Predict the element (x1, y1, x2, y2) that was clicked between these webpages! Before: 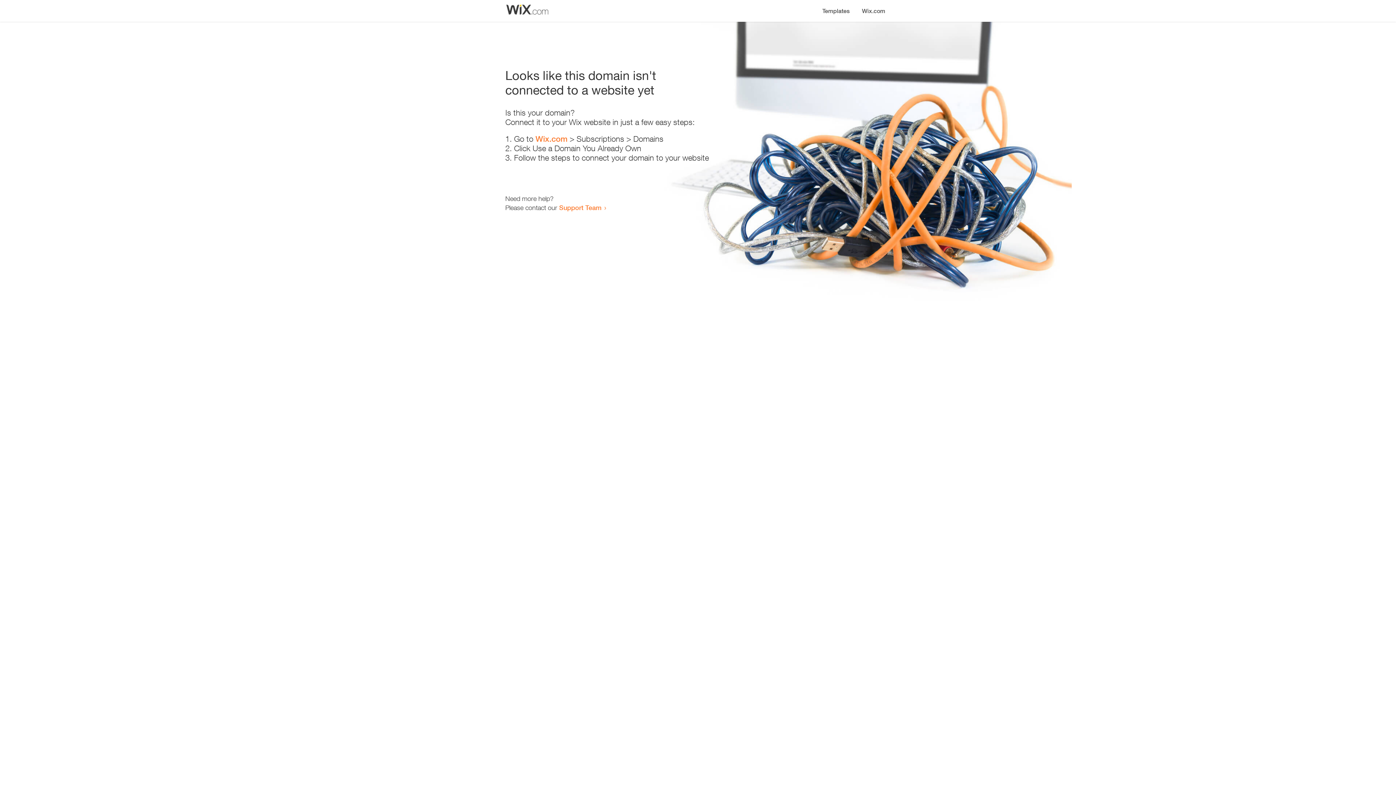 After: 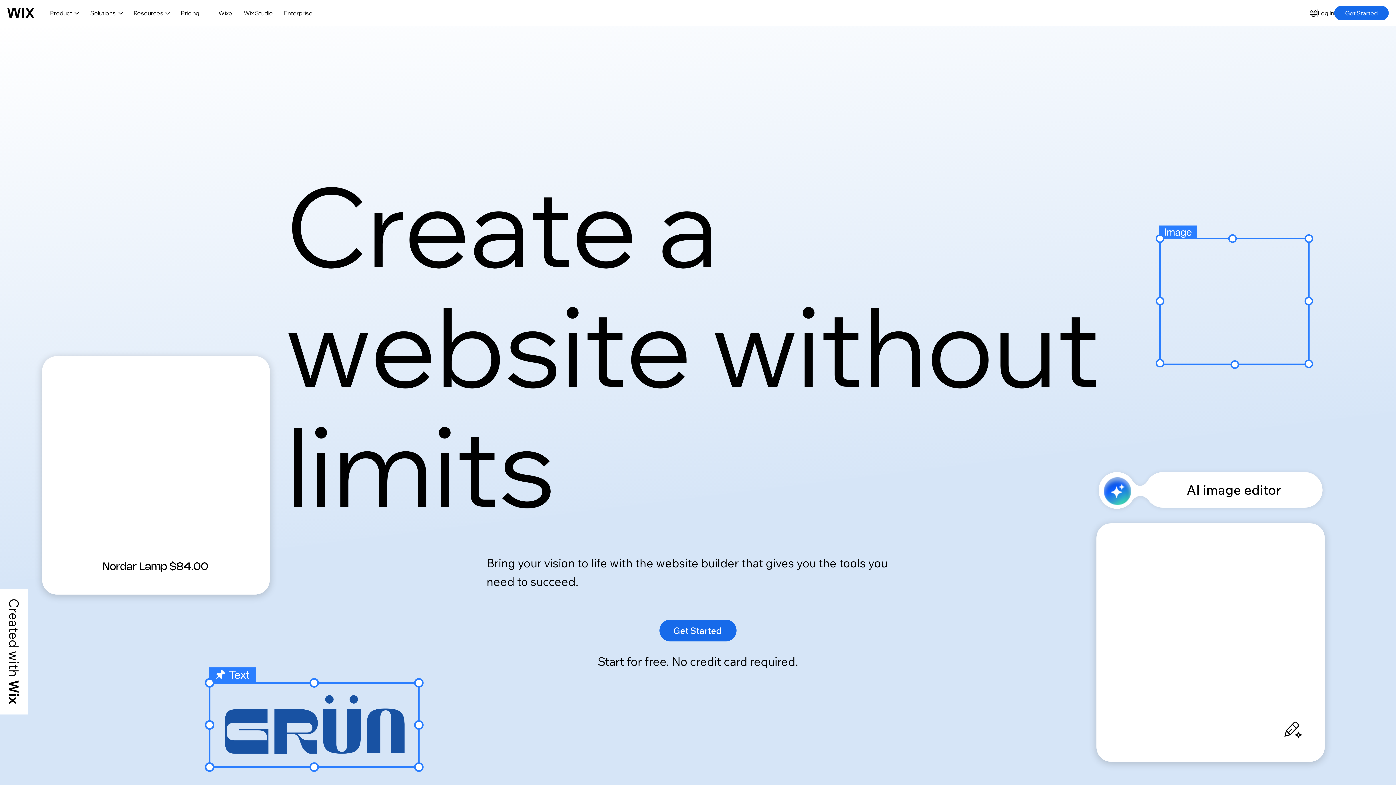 Action: bbox: (856, 0, 890, 14) label: Wix.com